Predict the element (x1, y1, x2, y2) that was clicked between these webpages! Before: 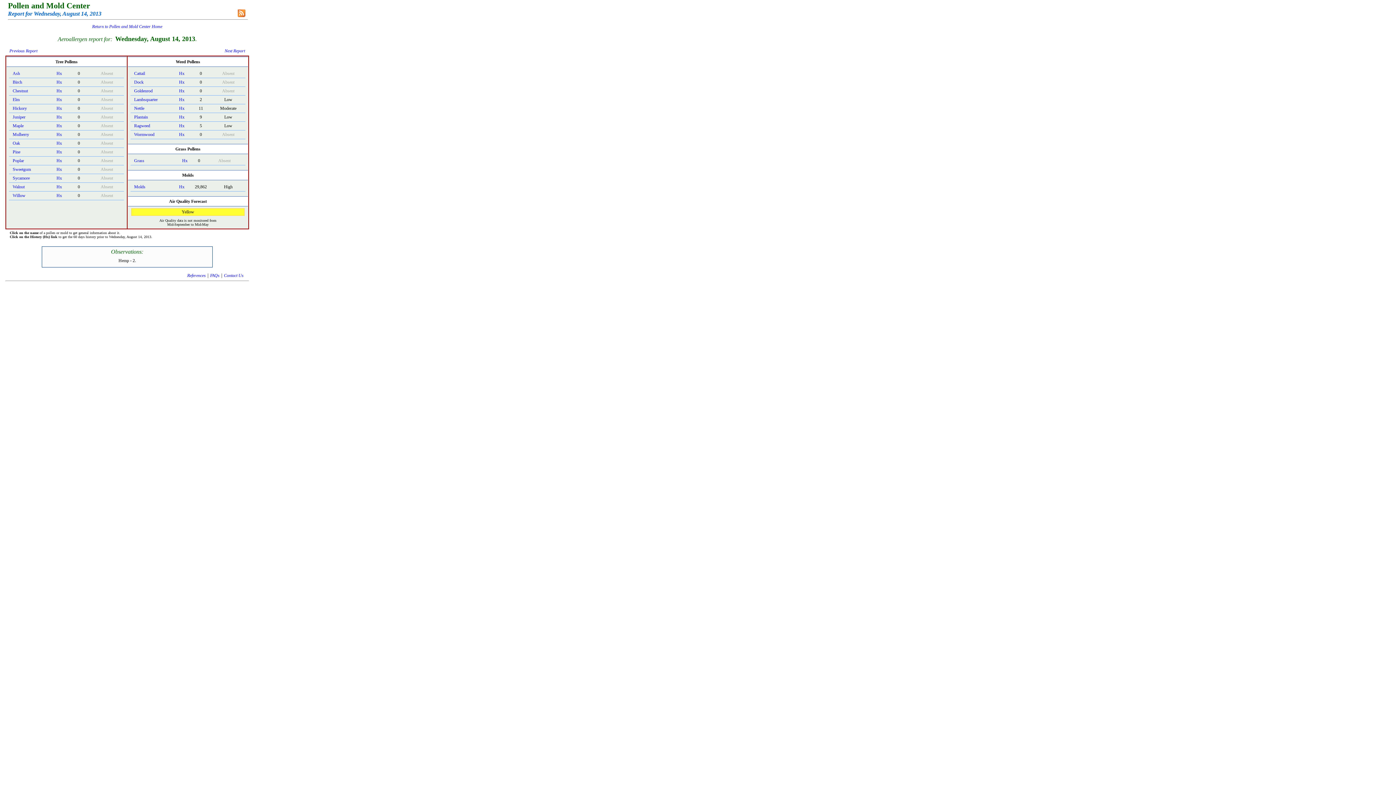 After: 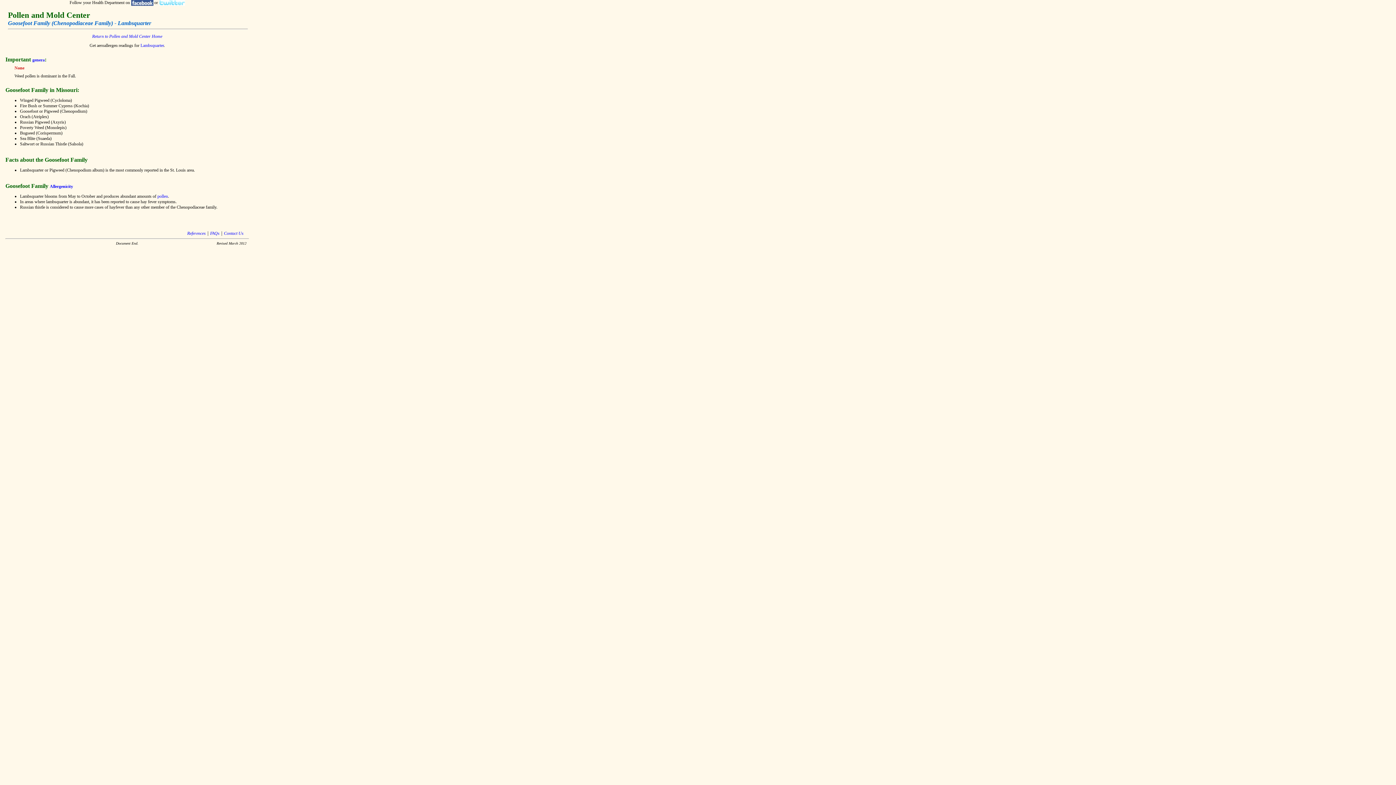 Action: label: Lambsquarter bbox: (134, 97, 157, 102)